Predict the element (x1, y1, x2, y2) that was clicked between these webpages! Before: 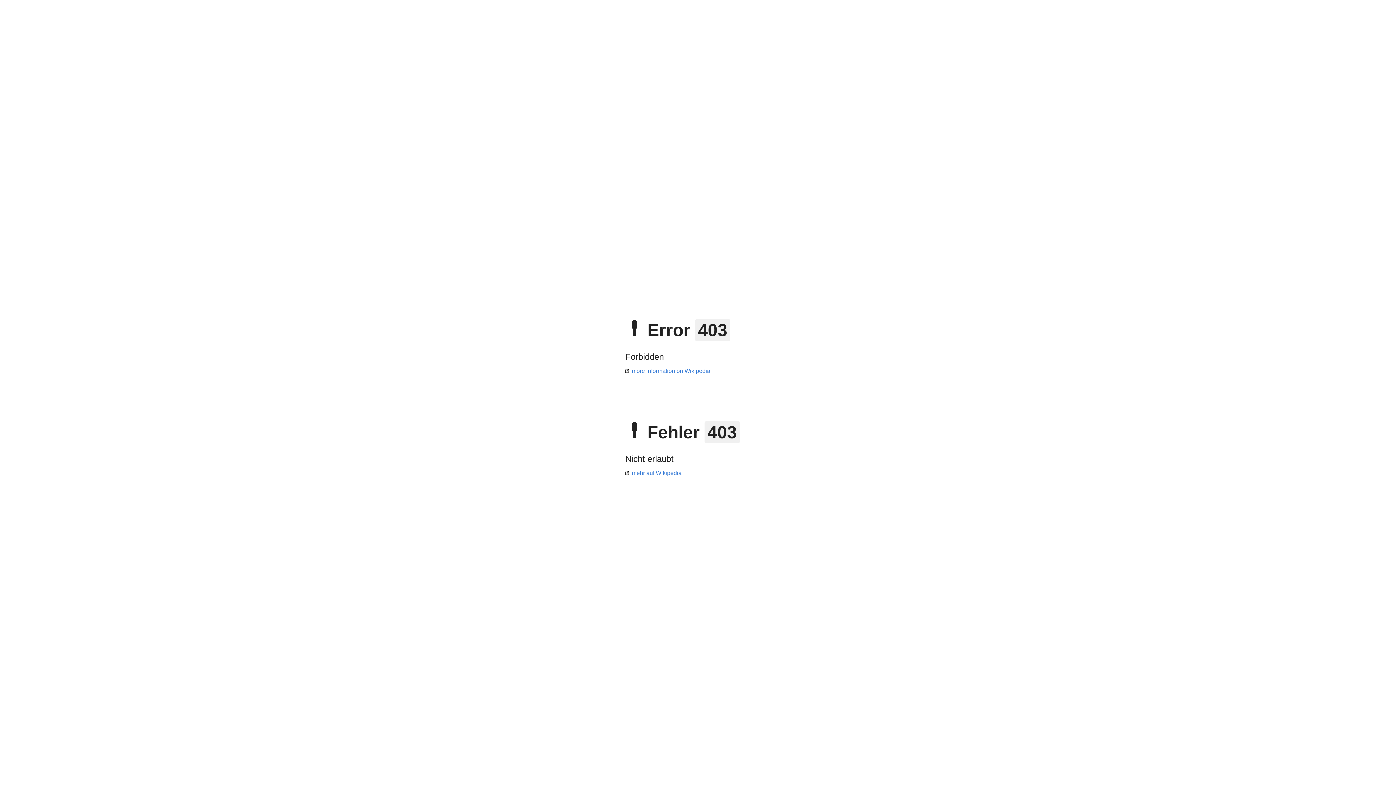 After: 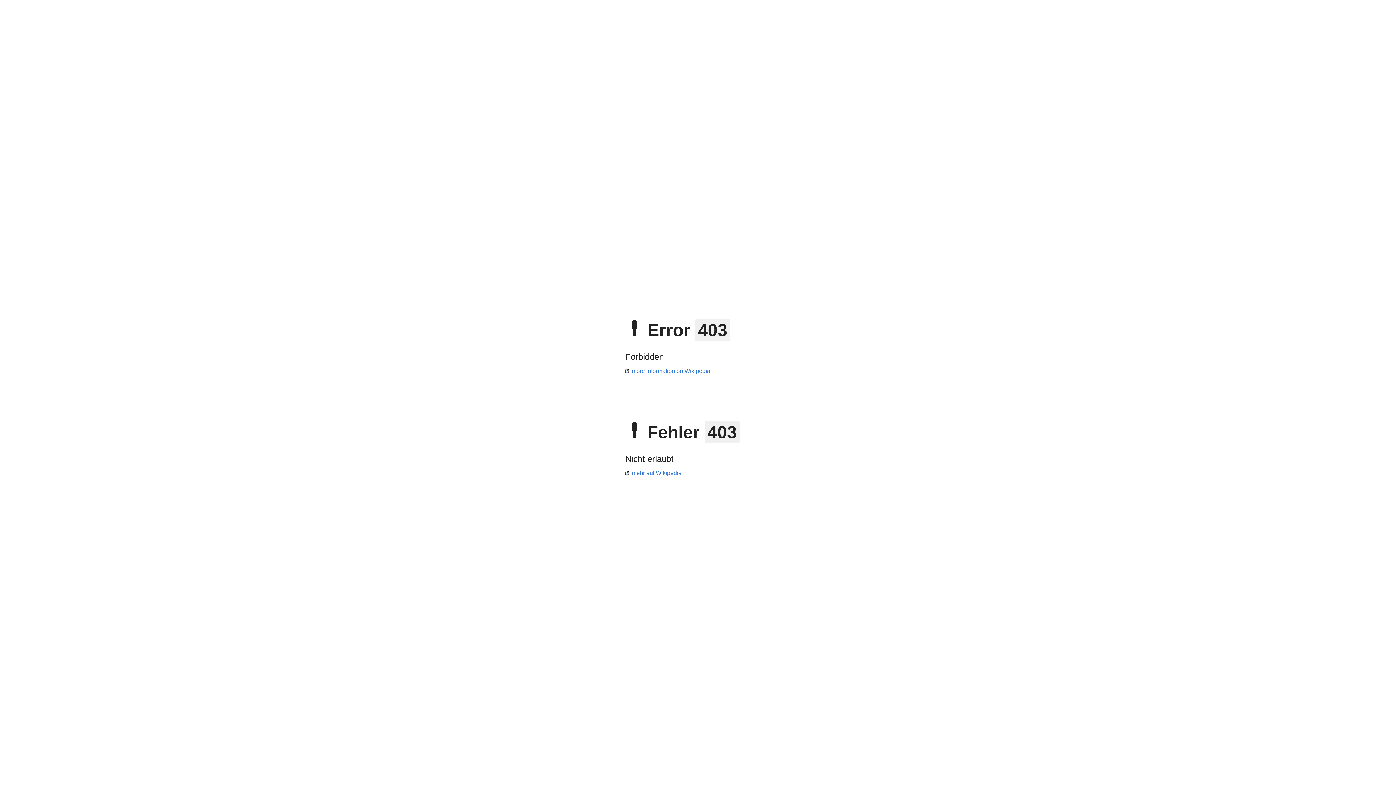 Action: bbox: (625, 368, 710, 374) label: more information on Wikipedia